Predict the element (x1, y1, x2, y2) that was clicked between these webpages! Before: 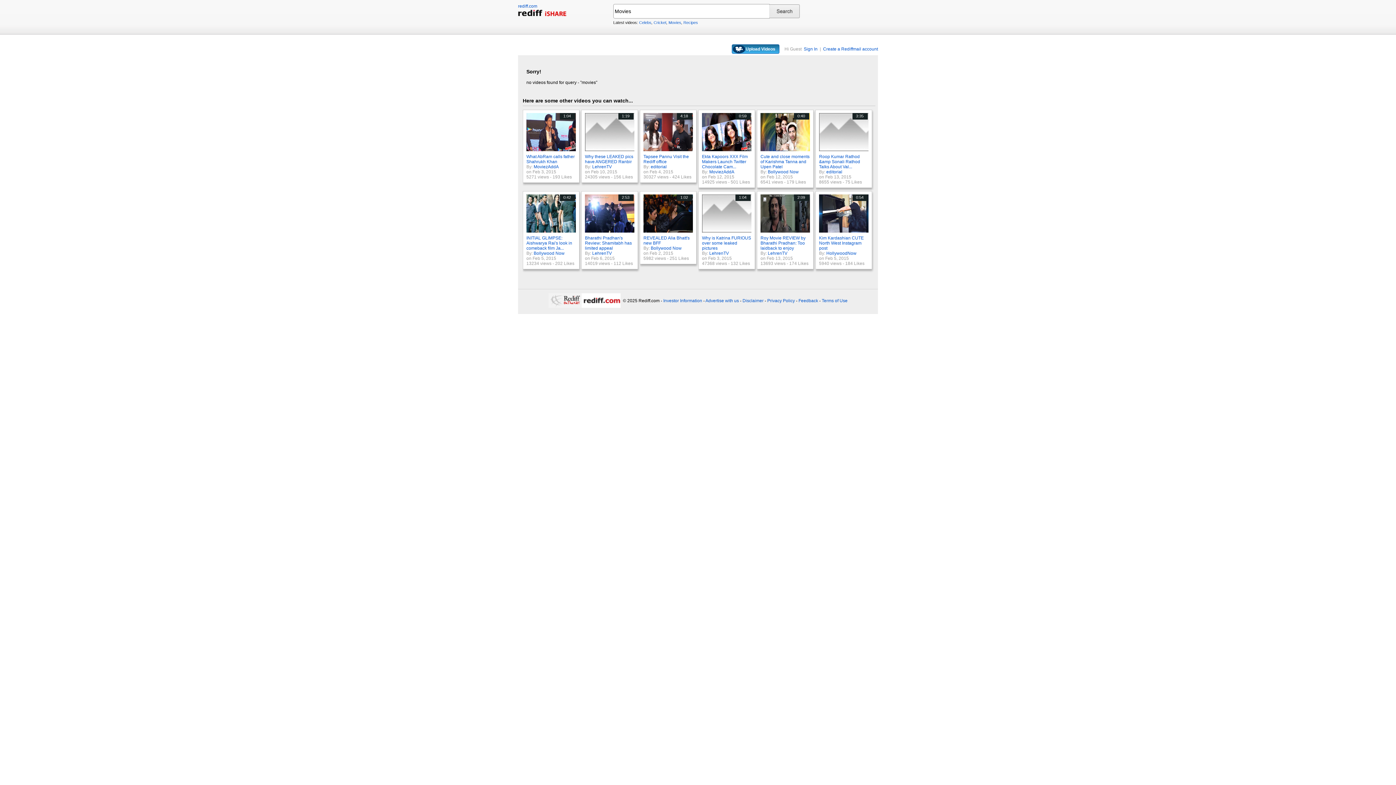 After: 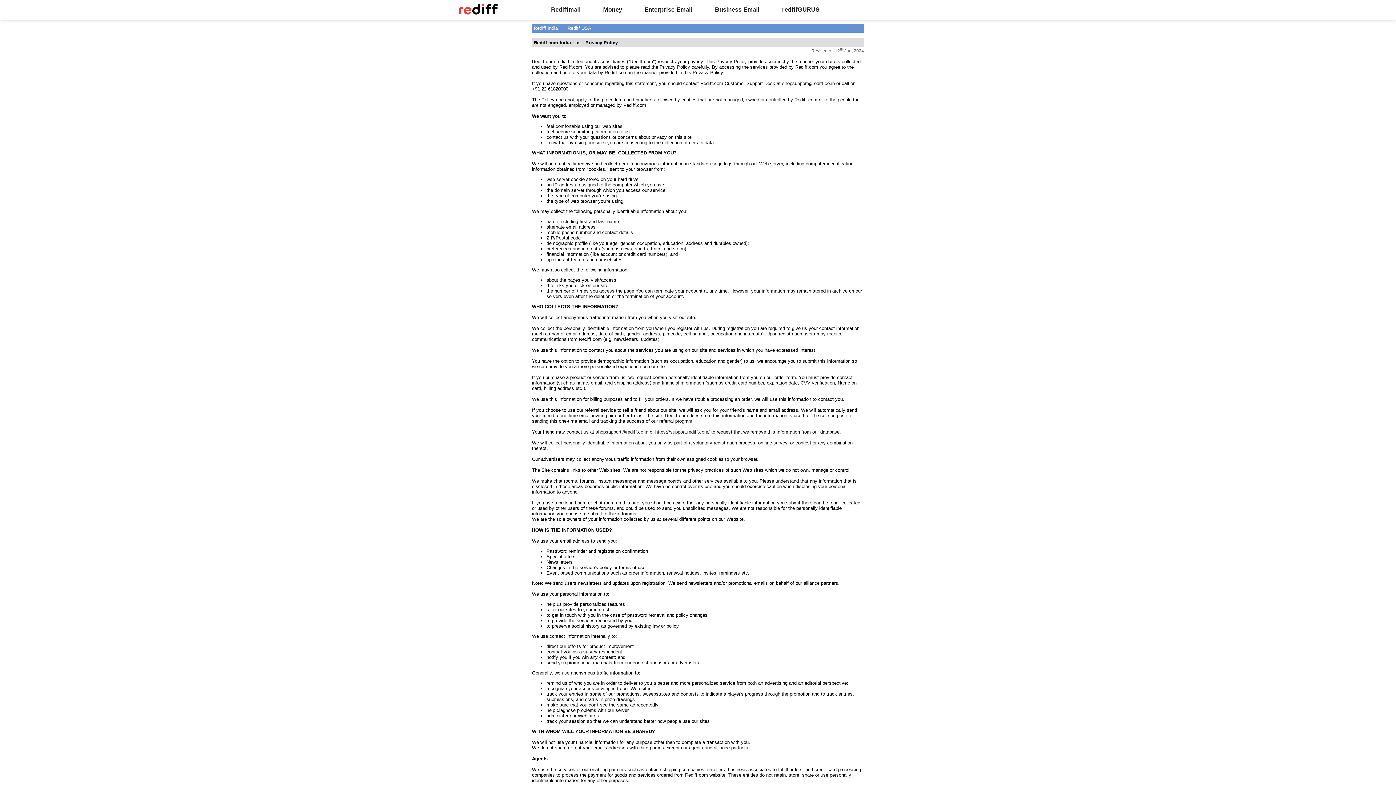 Action: label: Privacy Policy bbox: (767, 298, 795, 303)